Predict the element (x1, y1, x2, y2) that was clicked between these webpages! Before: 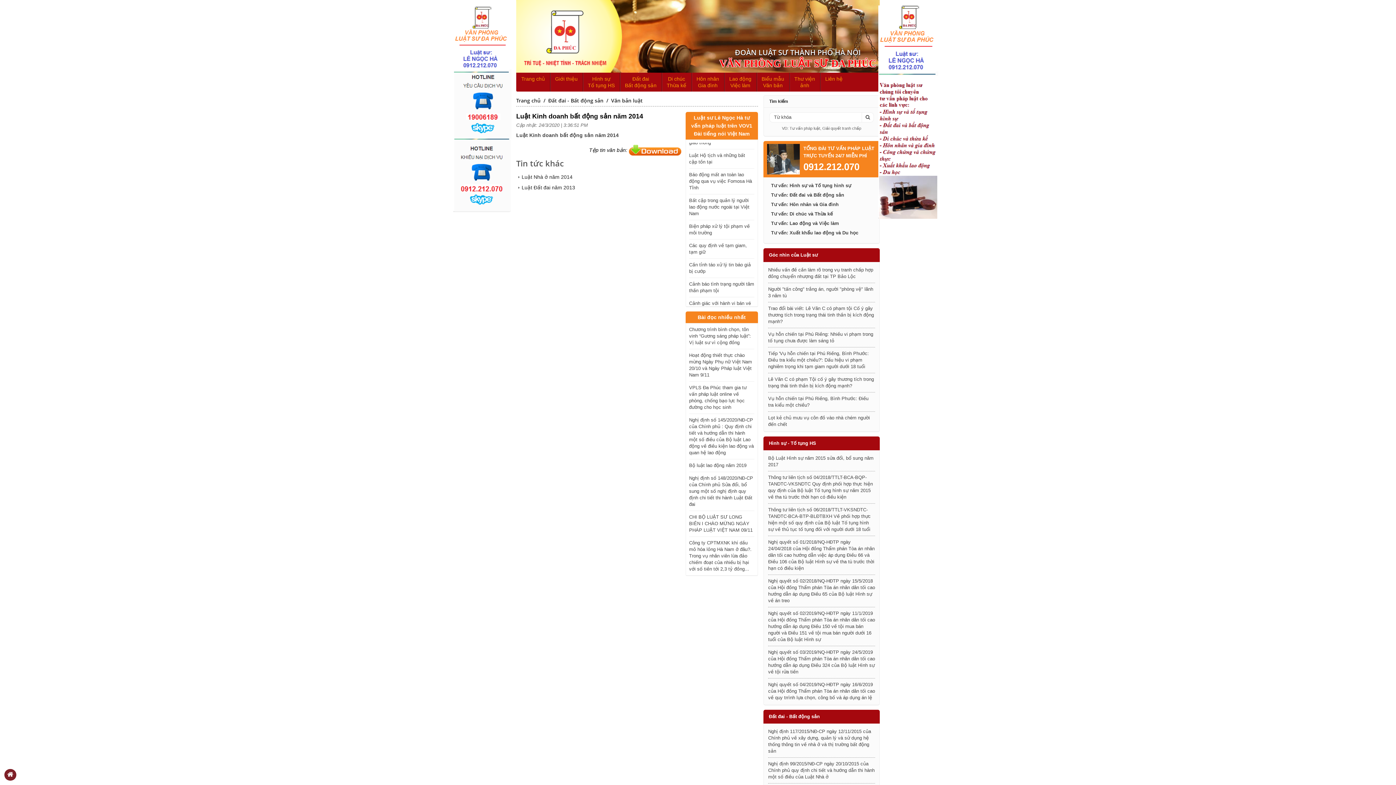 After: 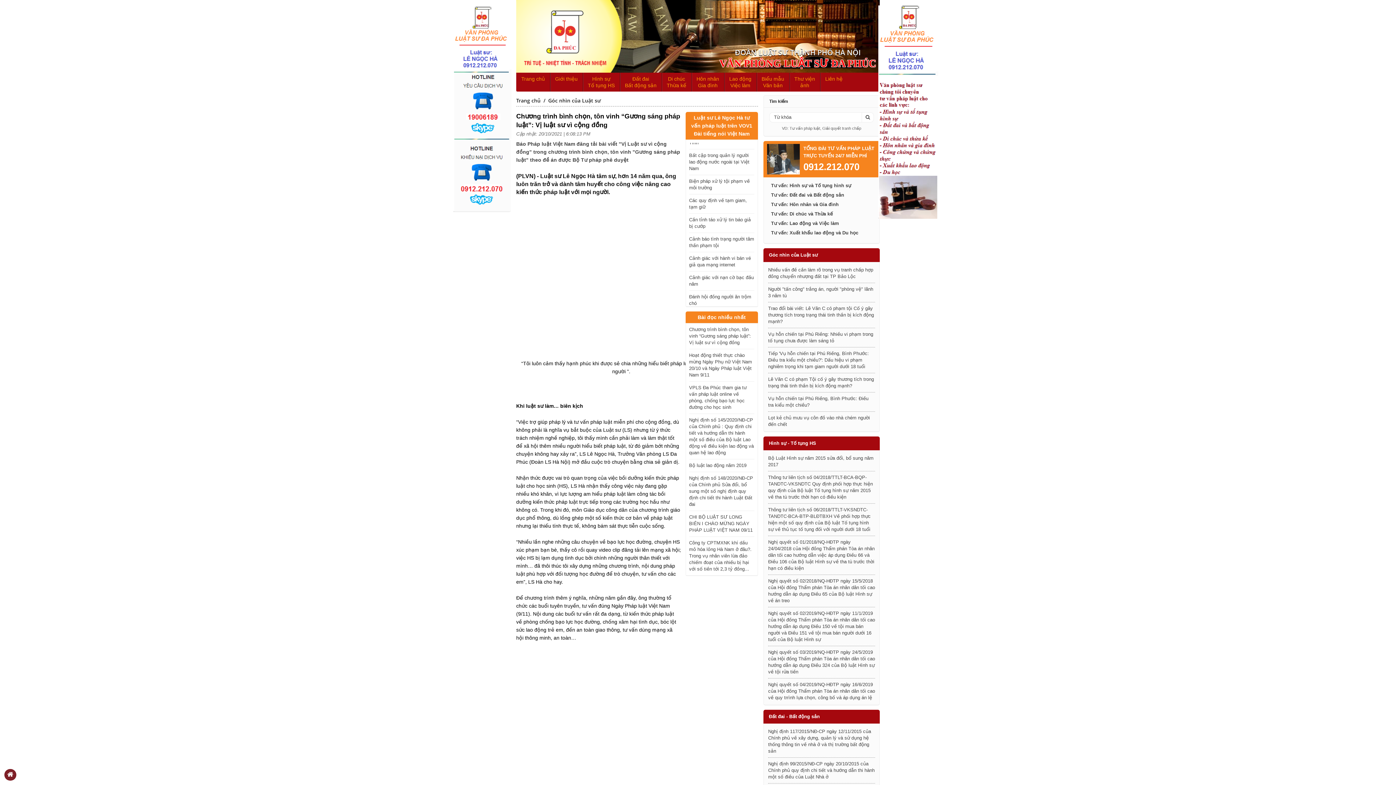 Action: label: Chương trình bình chọn, tôn vinh “Gương sáng pháp luật”: Vị luật sư vì cộng đồng bbox: (689, 326, 754, 346)